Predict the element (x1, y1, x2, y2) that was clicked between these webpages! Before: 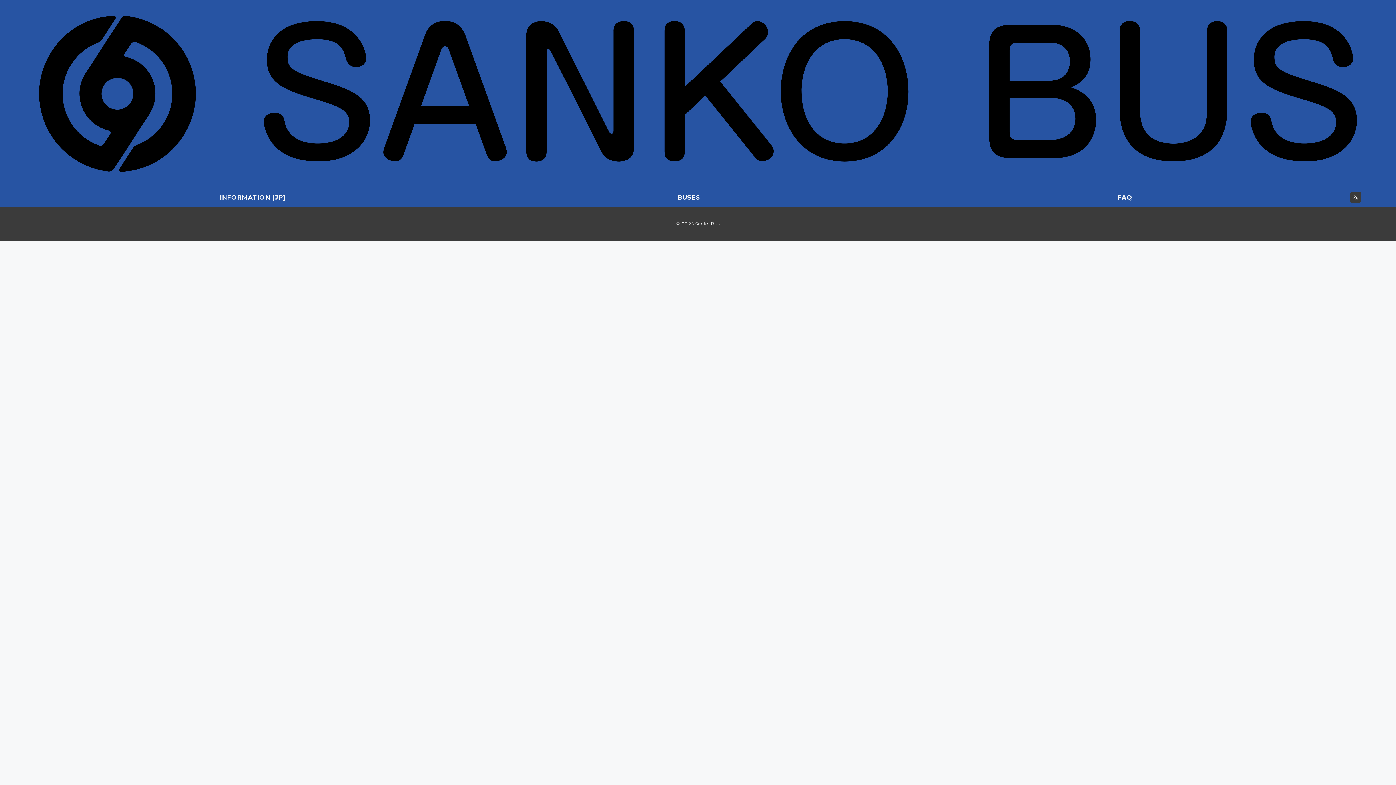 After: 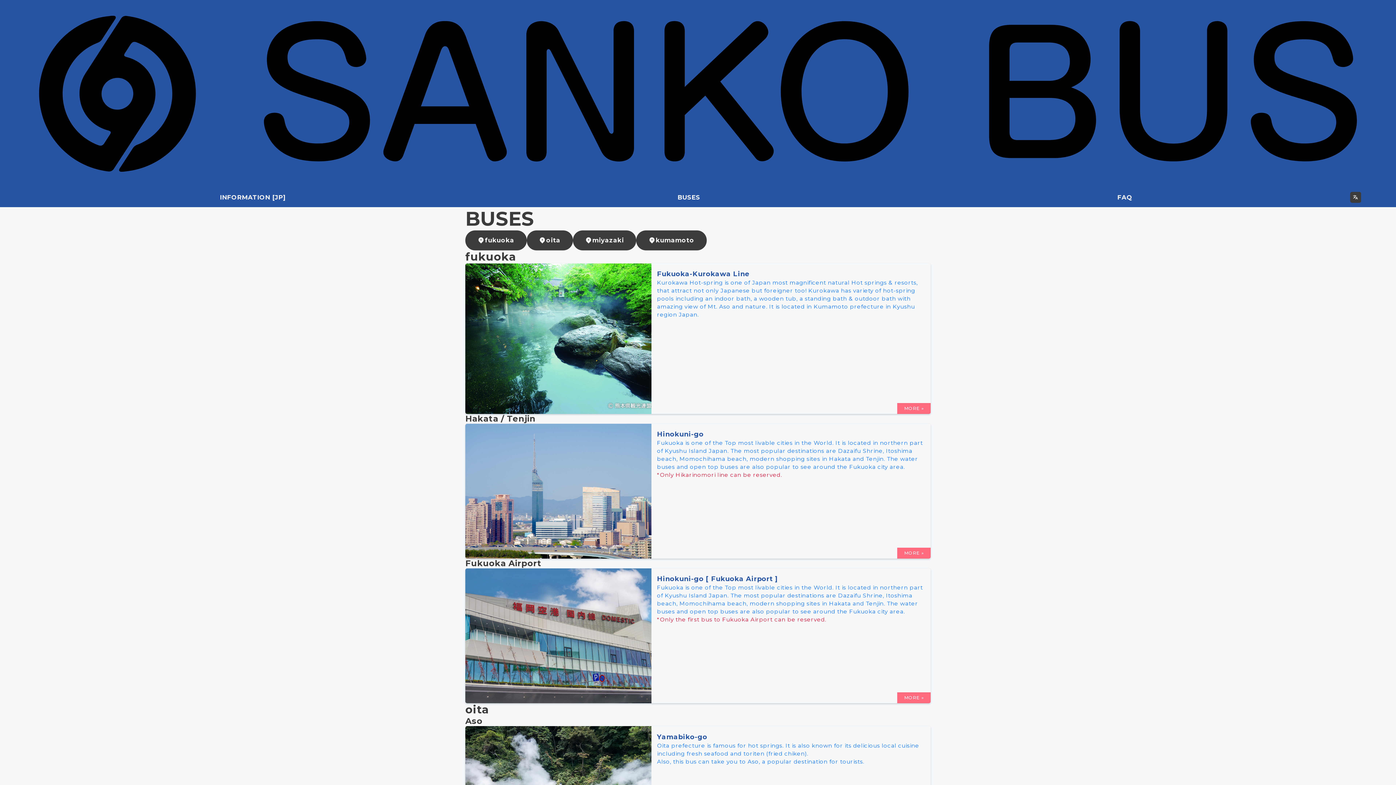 Action: bbox: (471, 187, 907, 207) label: BUSES